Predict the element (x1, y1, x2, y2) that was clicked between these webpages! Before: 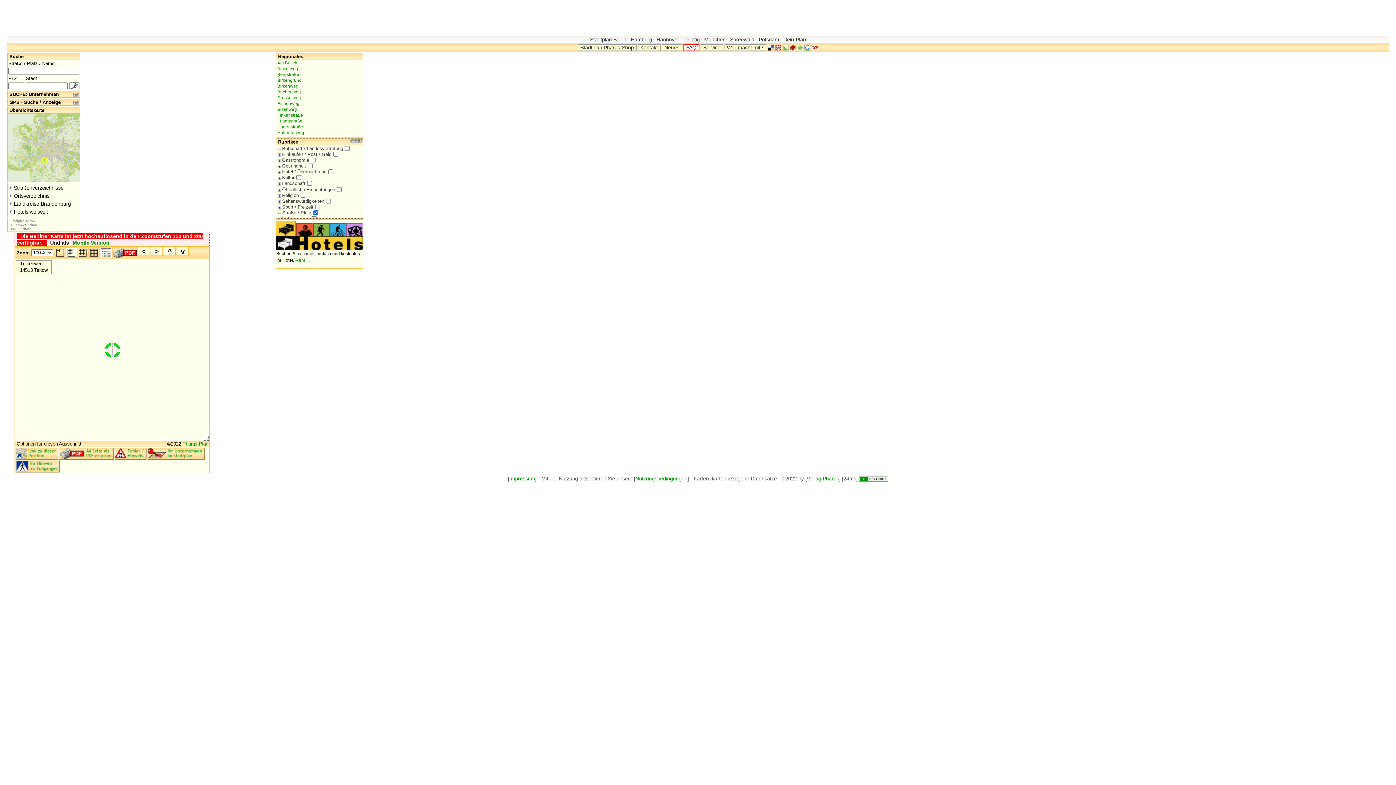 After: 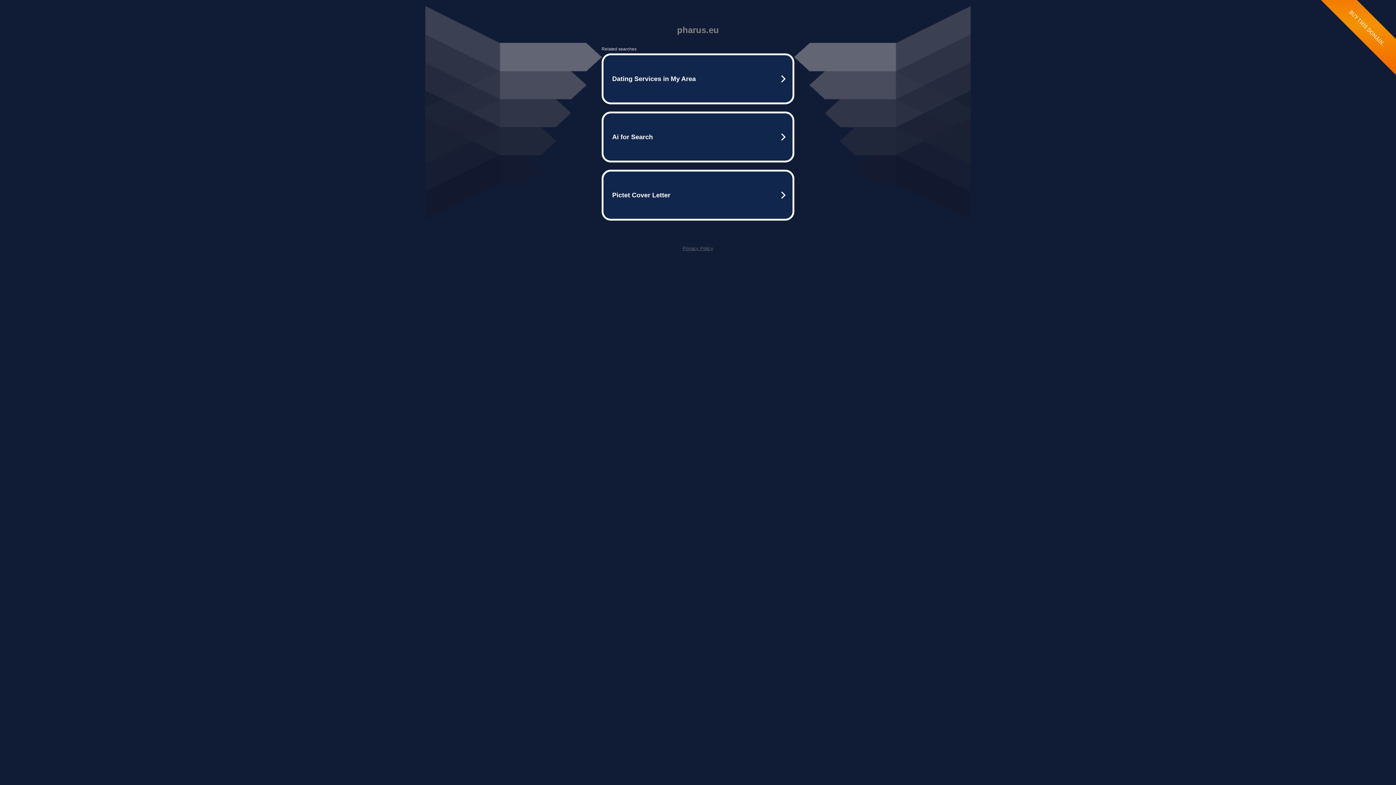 Action: bbox: (182, 441, 208, 446) label: Pharus-Plan